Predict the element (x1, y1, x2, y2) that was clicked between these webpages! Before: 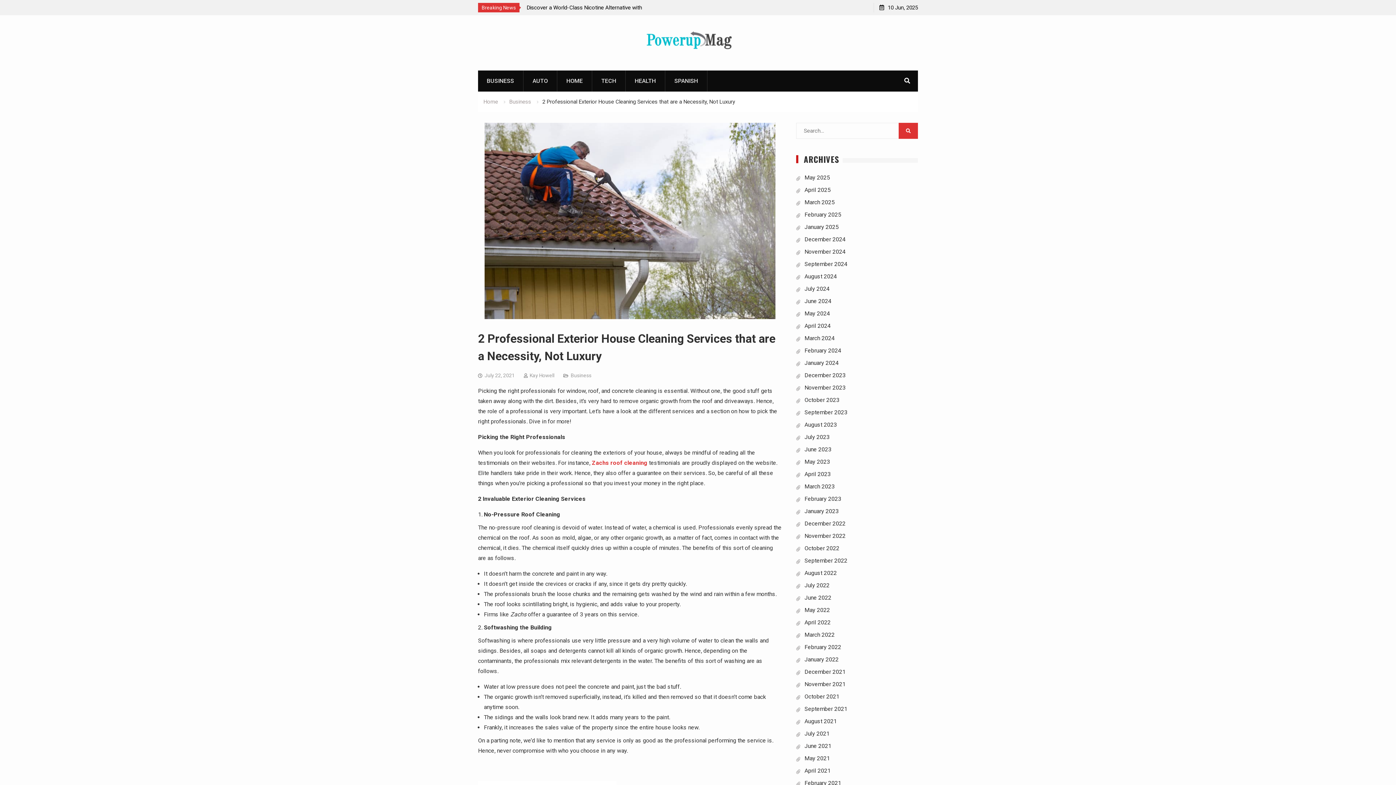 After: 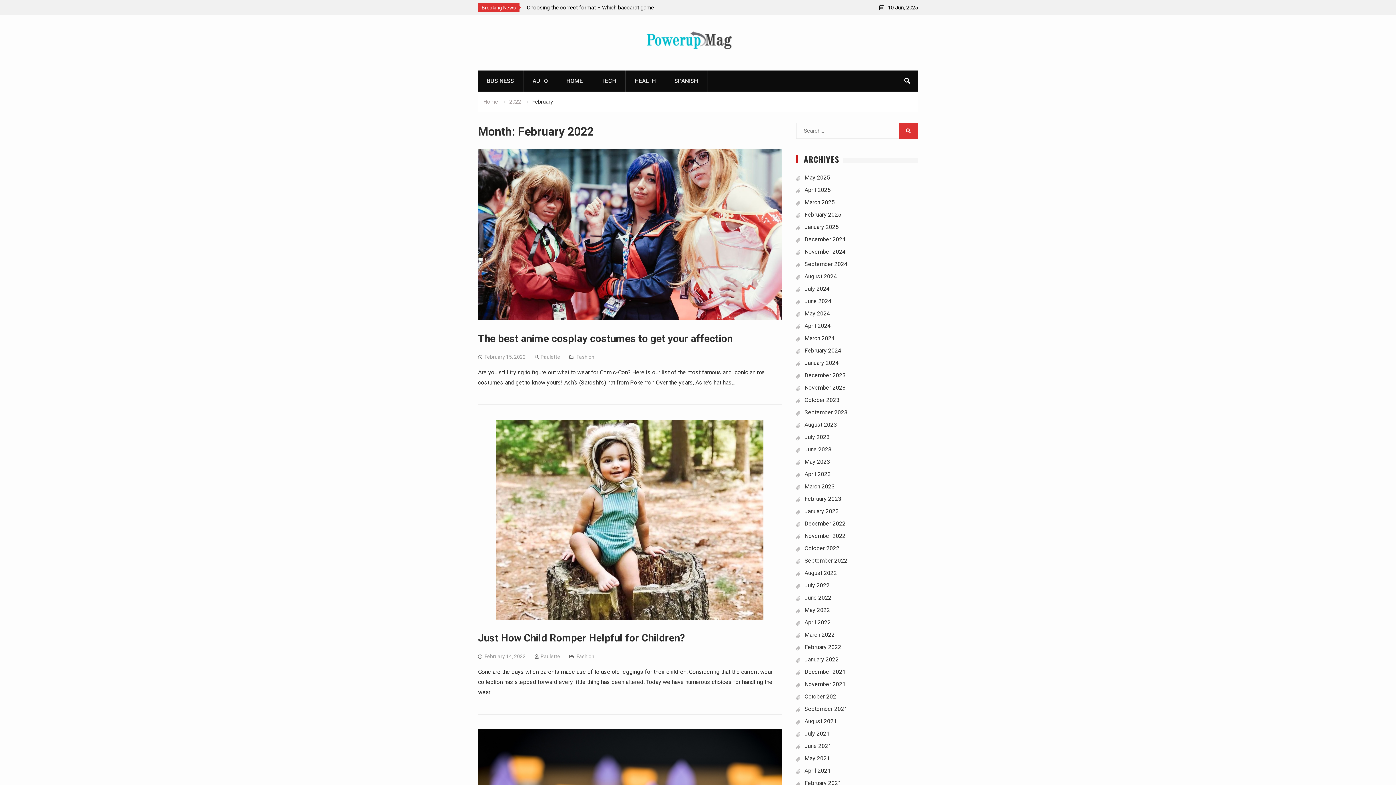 Action: bbox: (804, 644, 841, 650) label: February 2022